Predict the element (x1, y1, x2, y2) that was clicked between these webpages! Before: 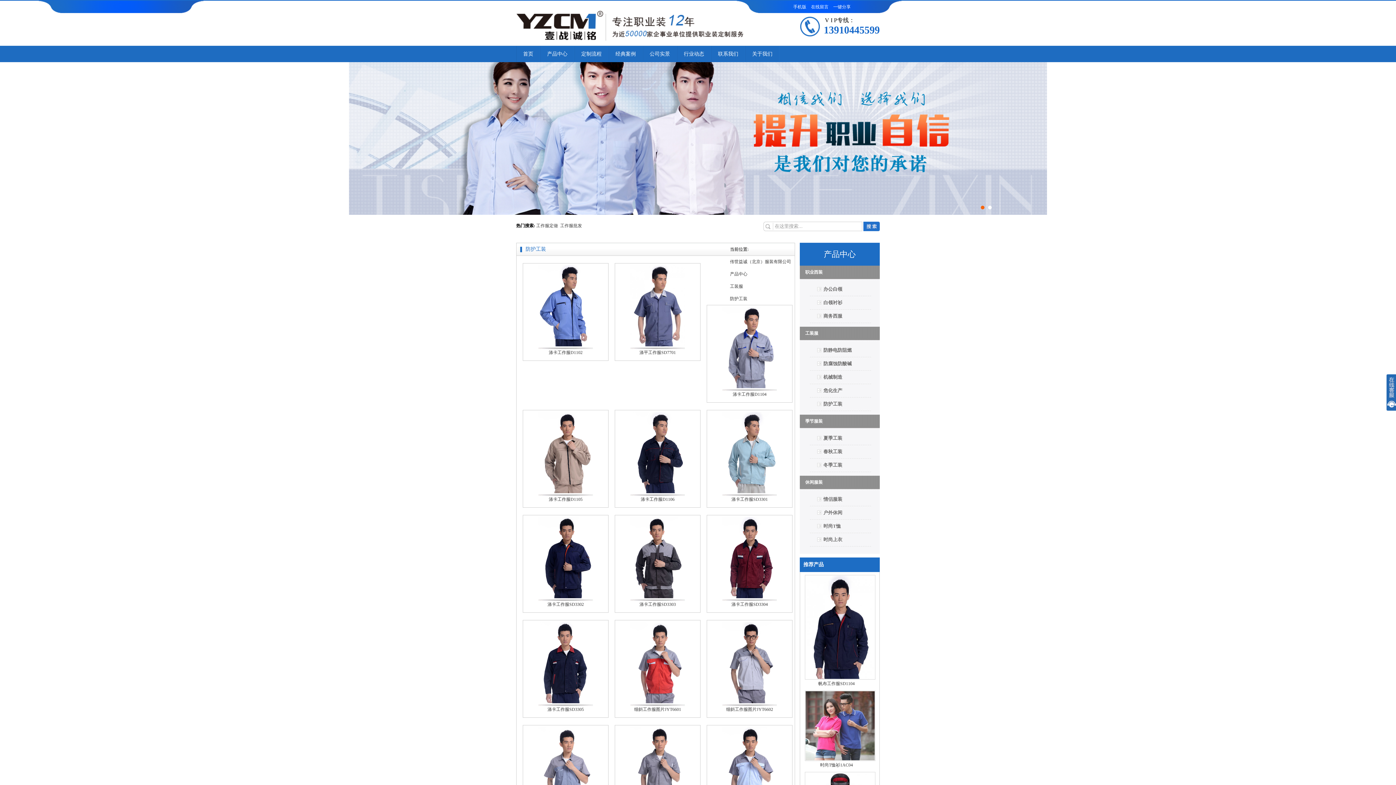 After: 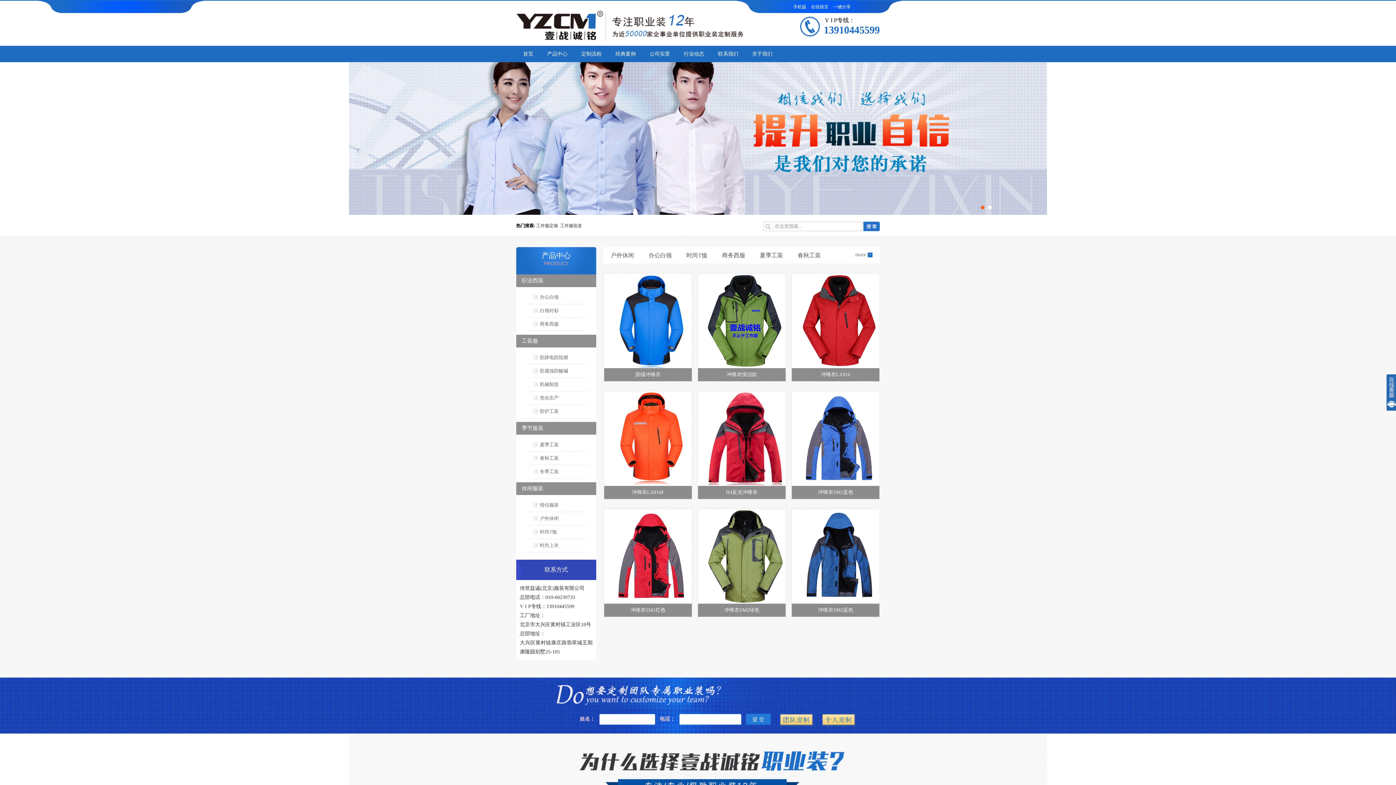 Action: label: 首页 bbox: (516, 45, 540, 62)